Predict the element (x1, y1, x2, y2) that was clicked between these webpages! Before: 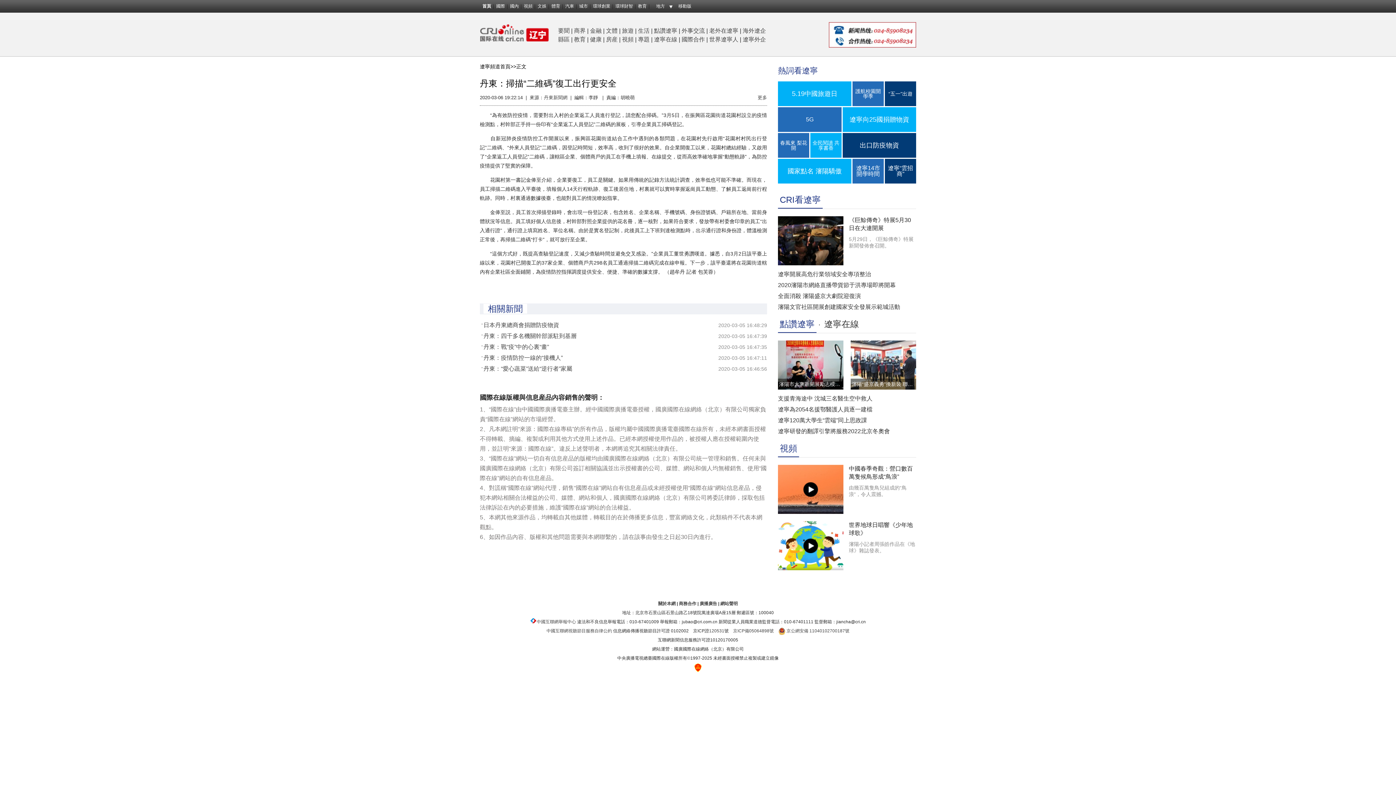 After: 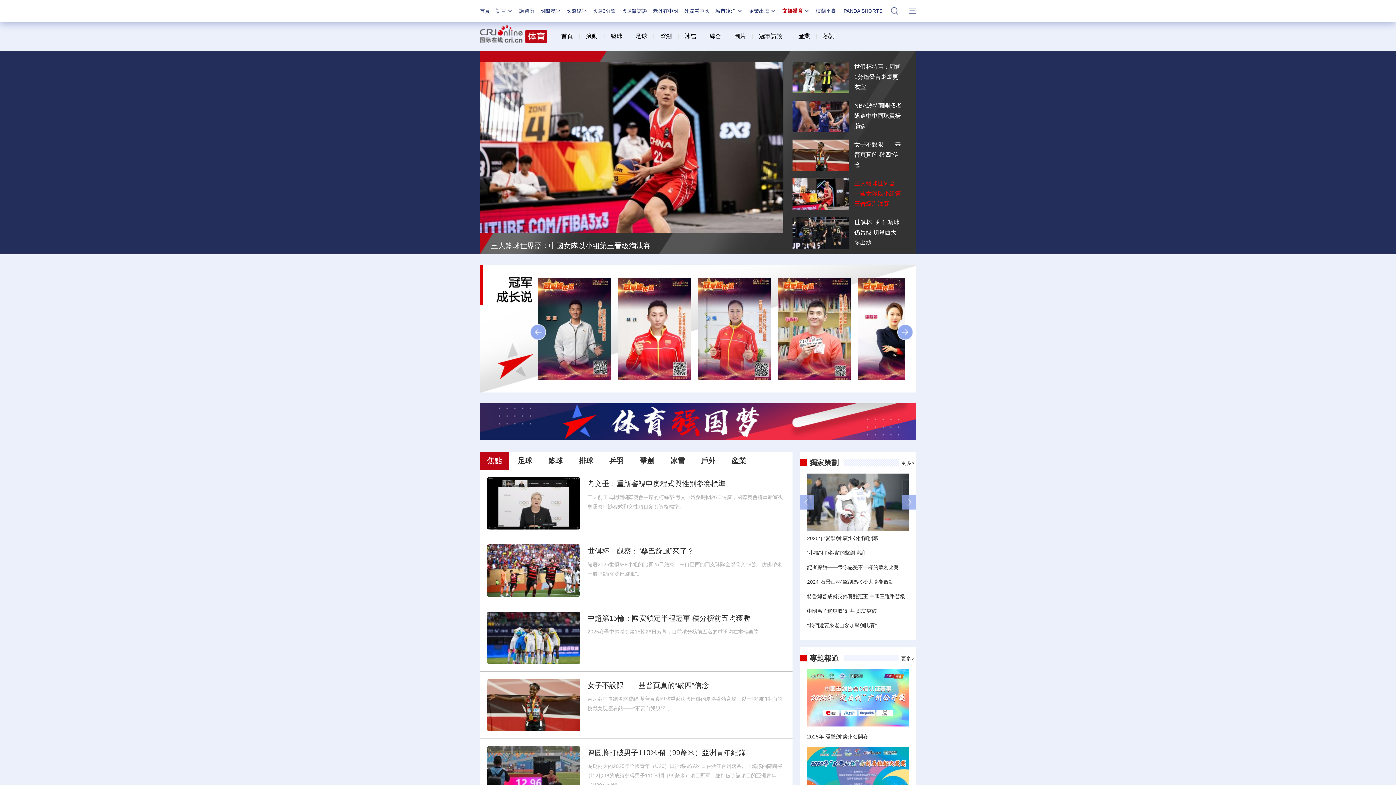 Action: label: 體育 bbox: (551, 3, 560, 8)